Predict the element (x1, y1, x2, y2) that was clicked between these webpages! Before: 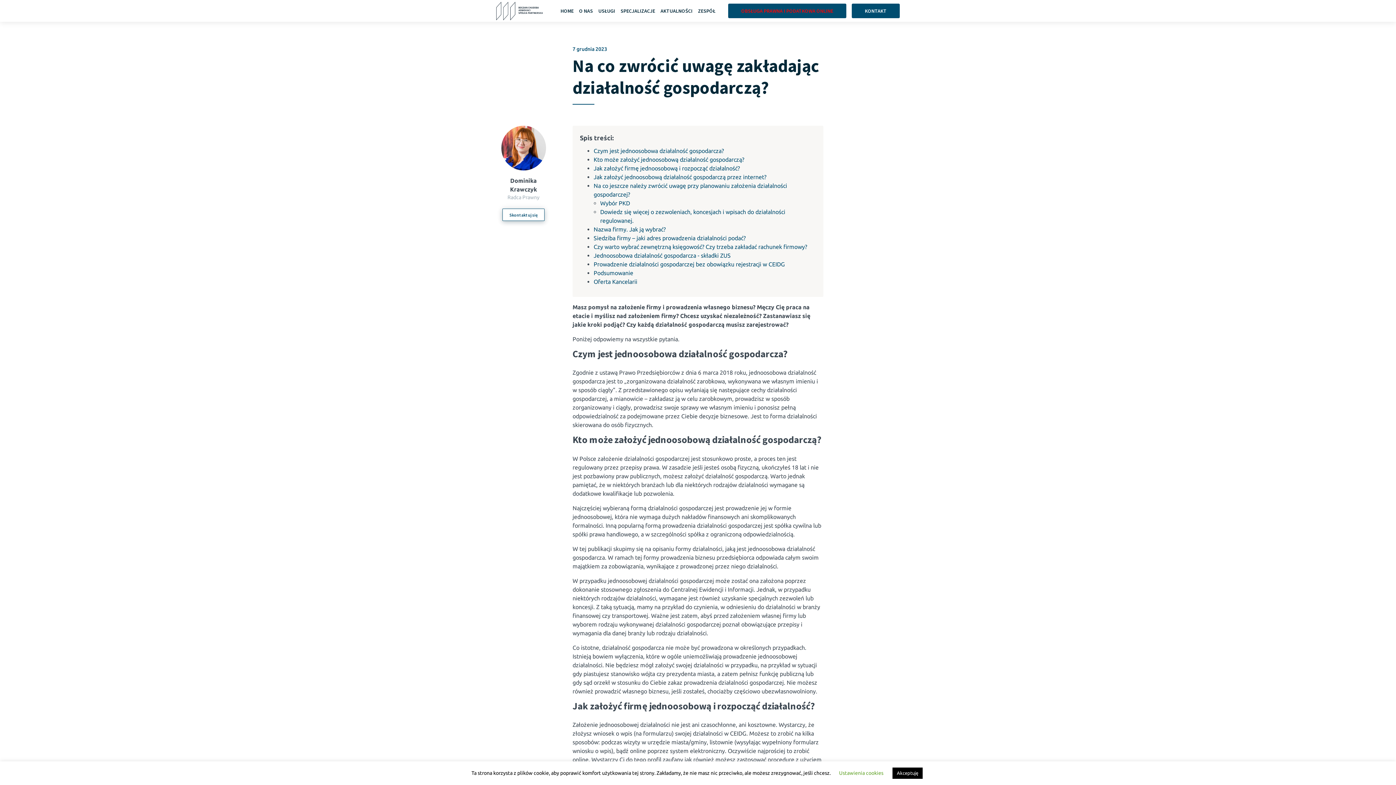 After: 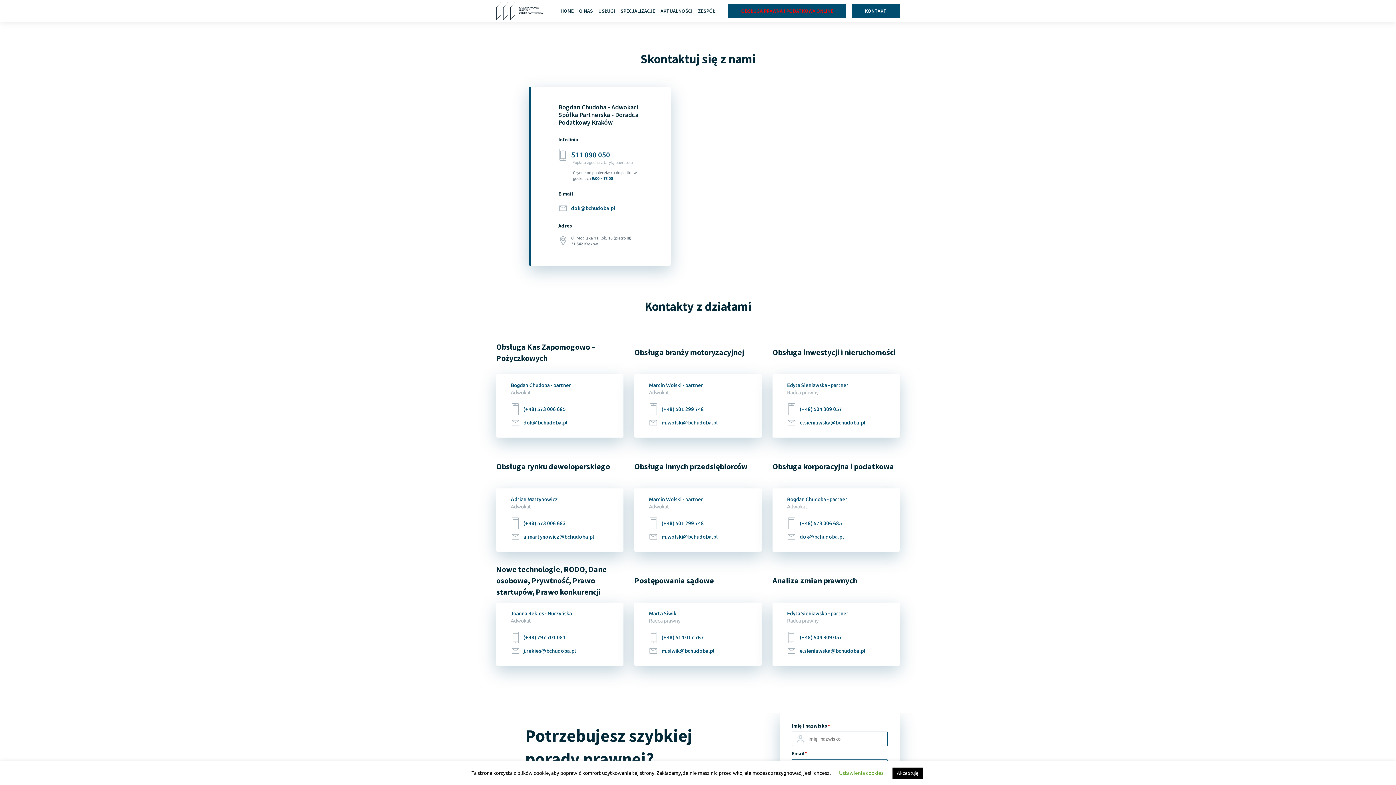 Action: bbox: (852, 3, 900, 18) label: KONTAKT